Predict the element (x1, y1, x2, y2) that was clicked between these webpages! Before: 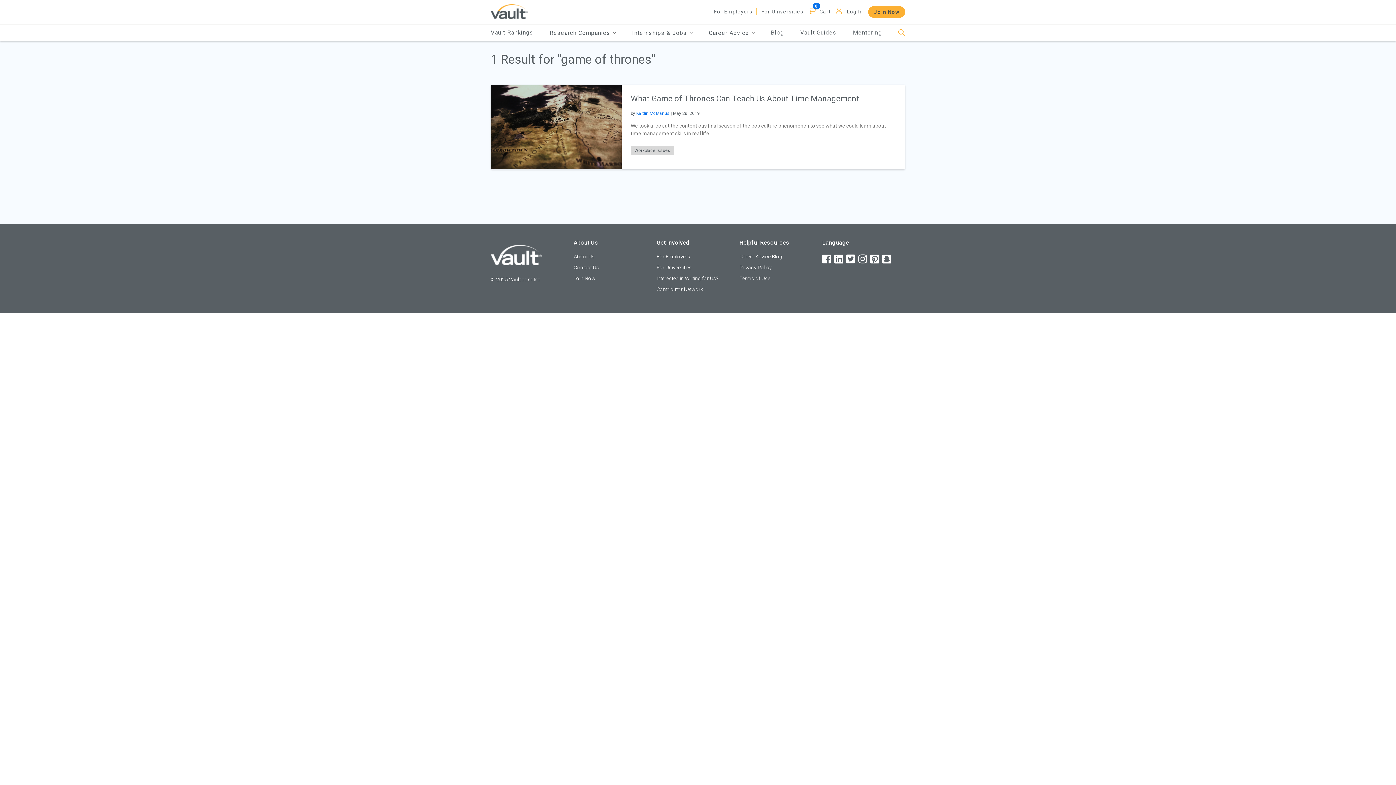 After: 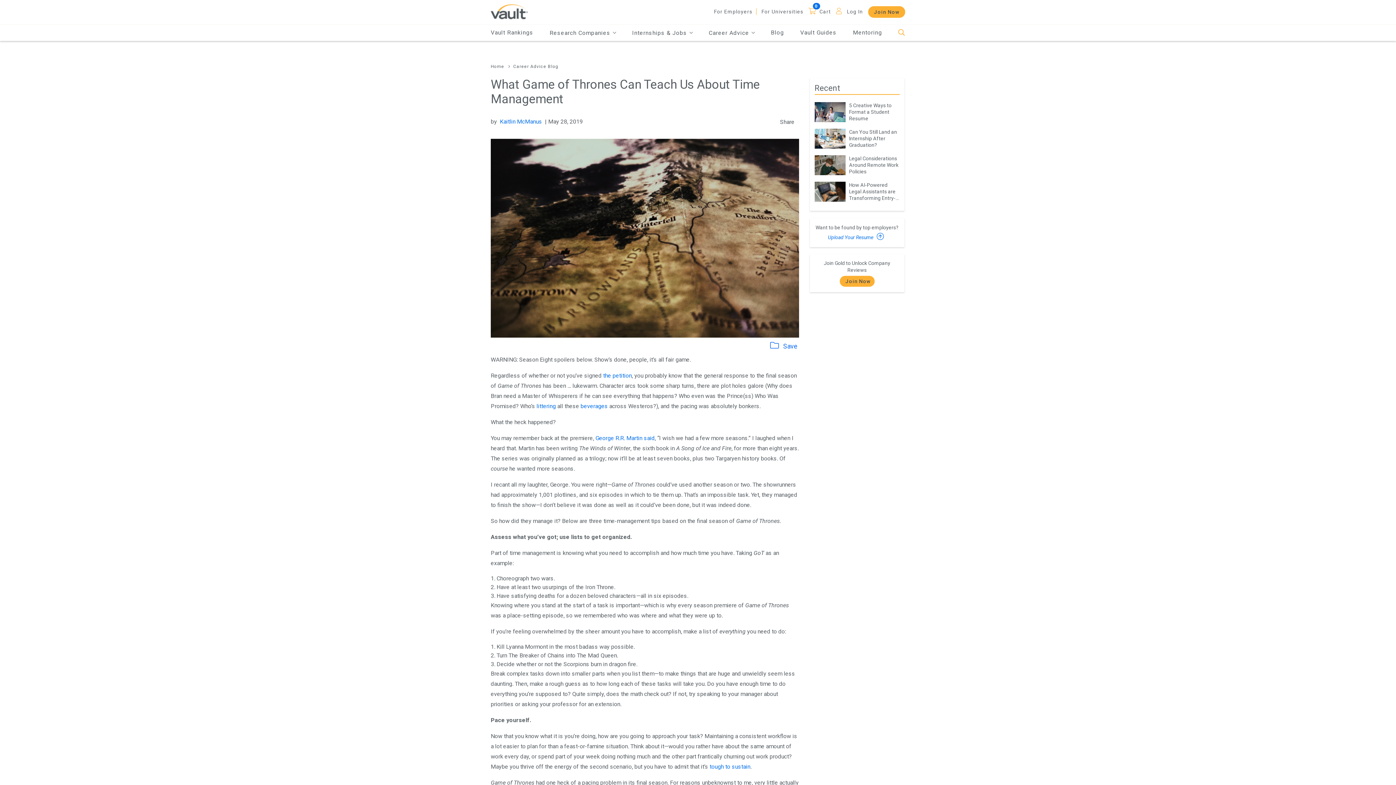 Action: bbox: (630, 93, 896, 103) label: What Game of Thrones Can Teach Us About Time Management